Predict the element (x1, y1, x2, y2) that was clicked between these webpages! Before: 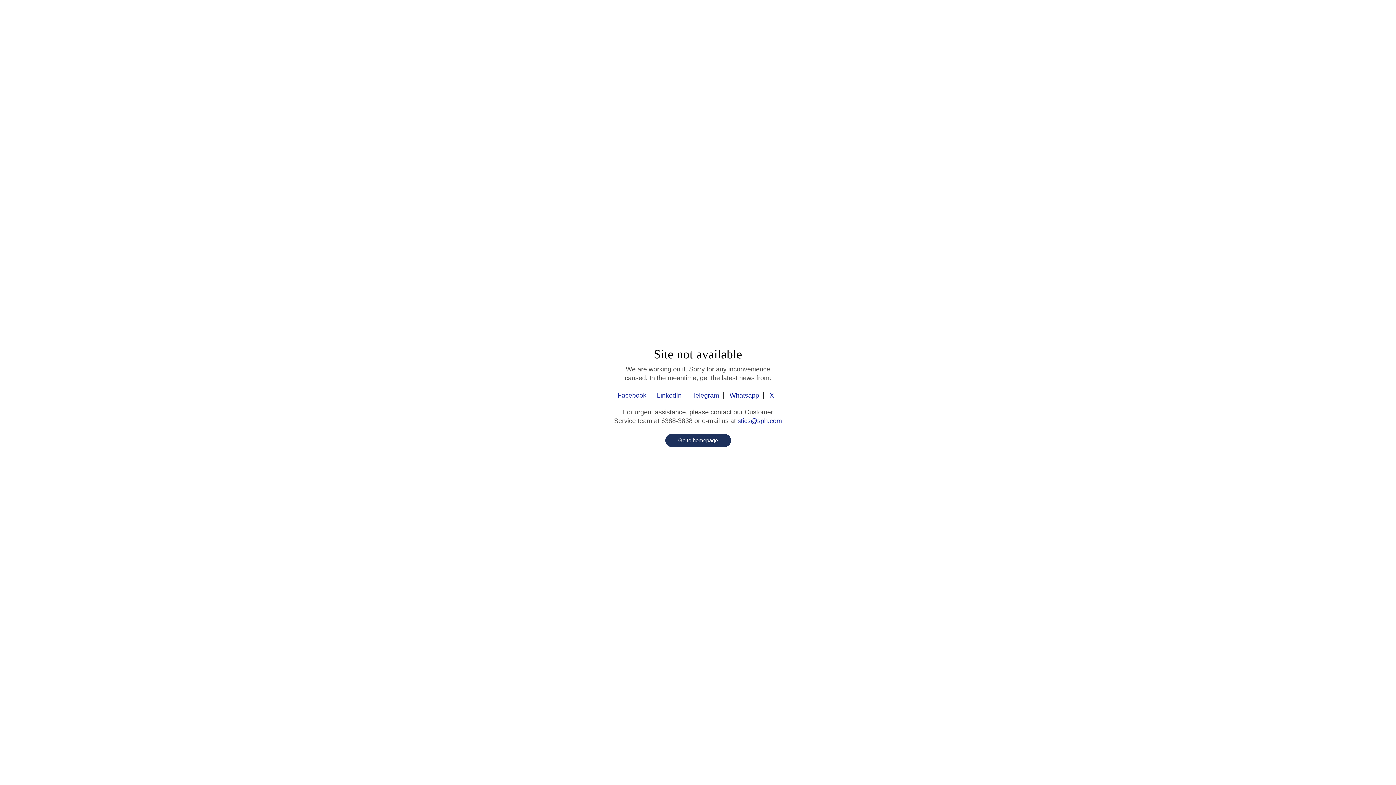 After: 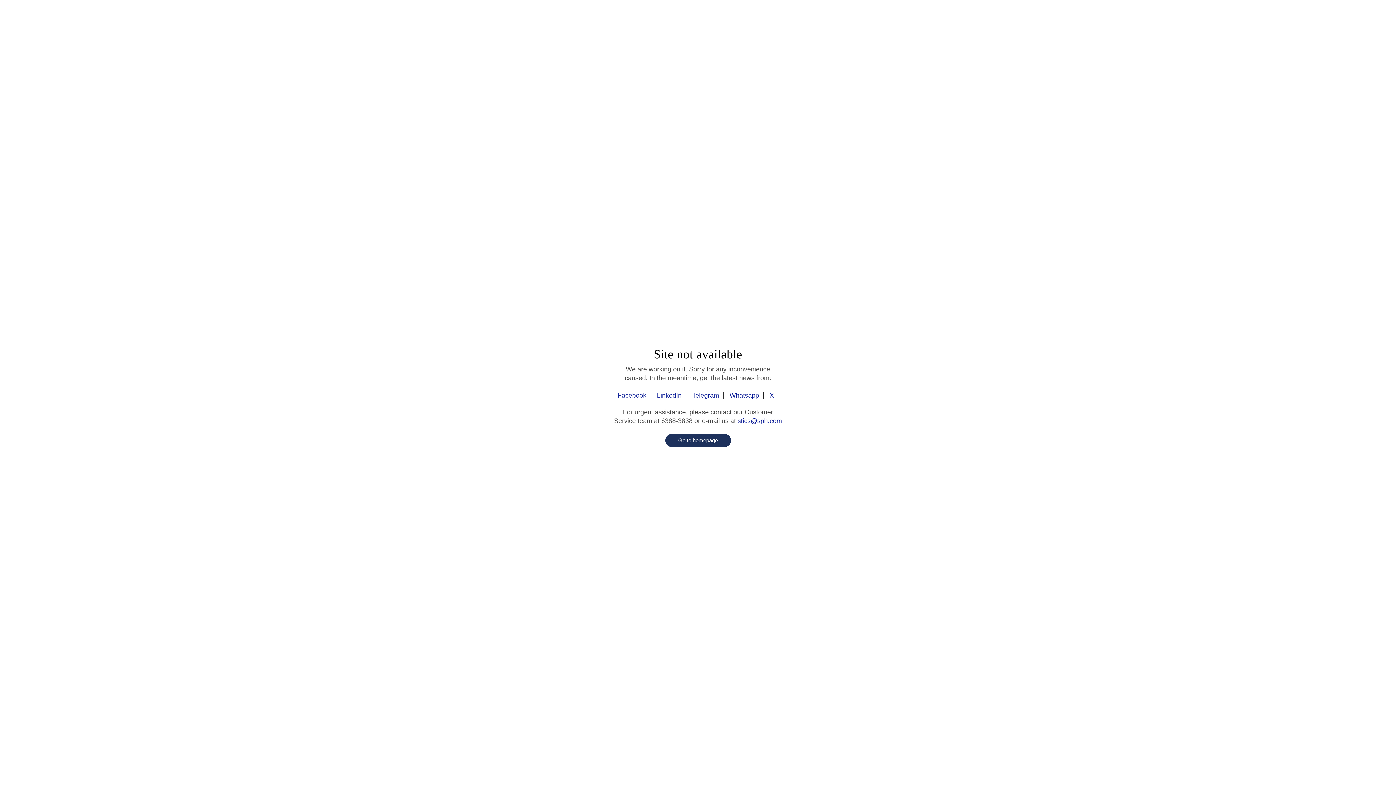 Action: bbox: (765, 392, 778, 399) label: X